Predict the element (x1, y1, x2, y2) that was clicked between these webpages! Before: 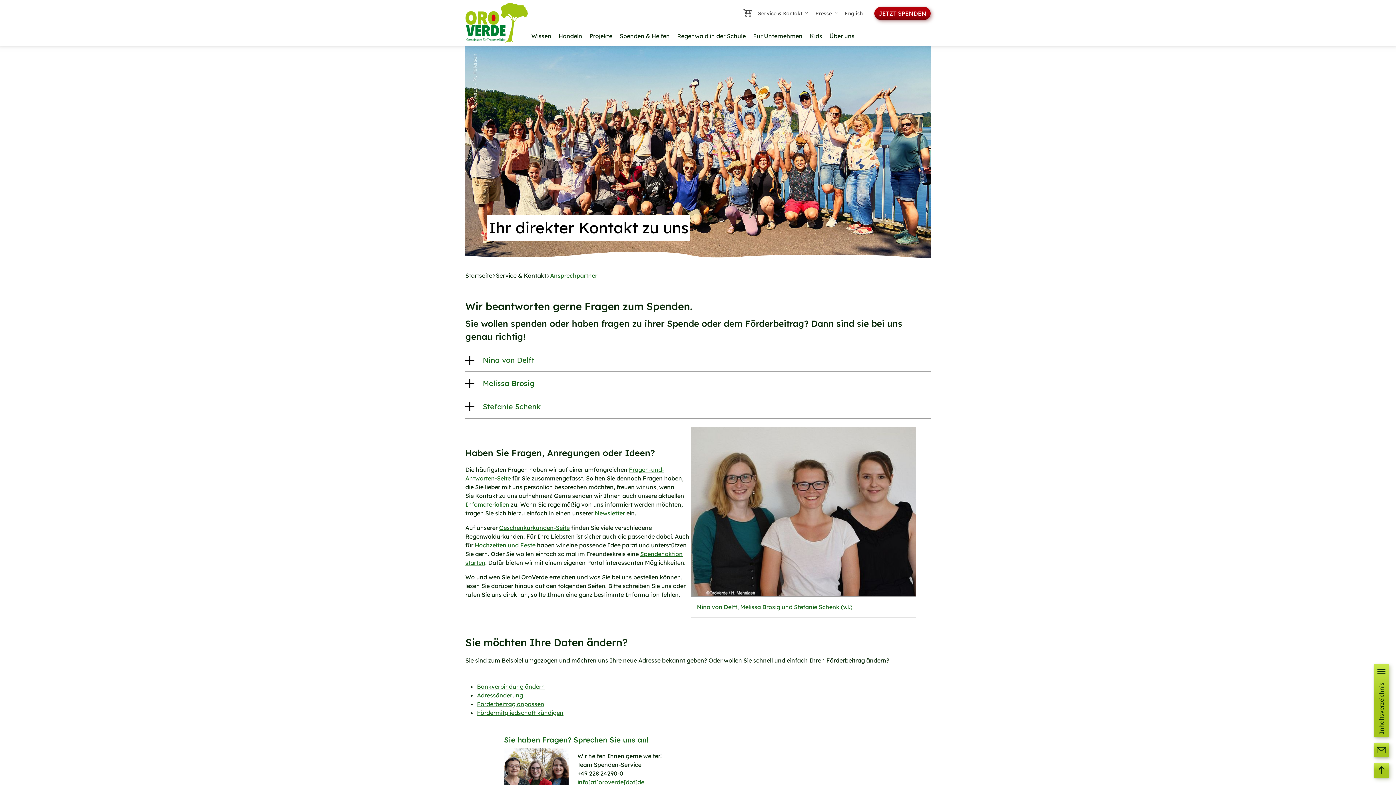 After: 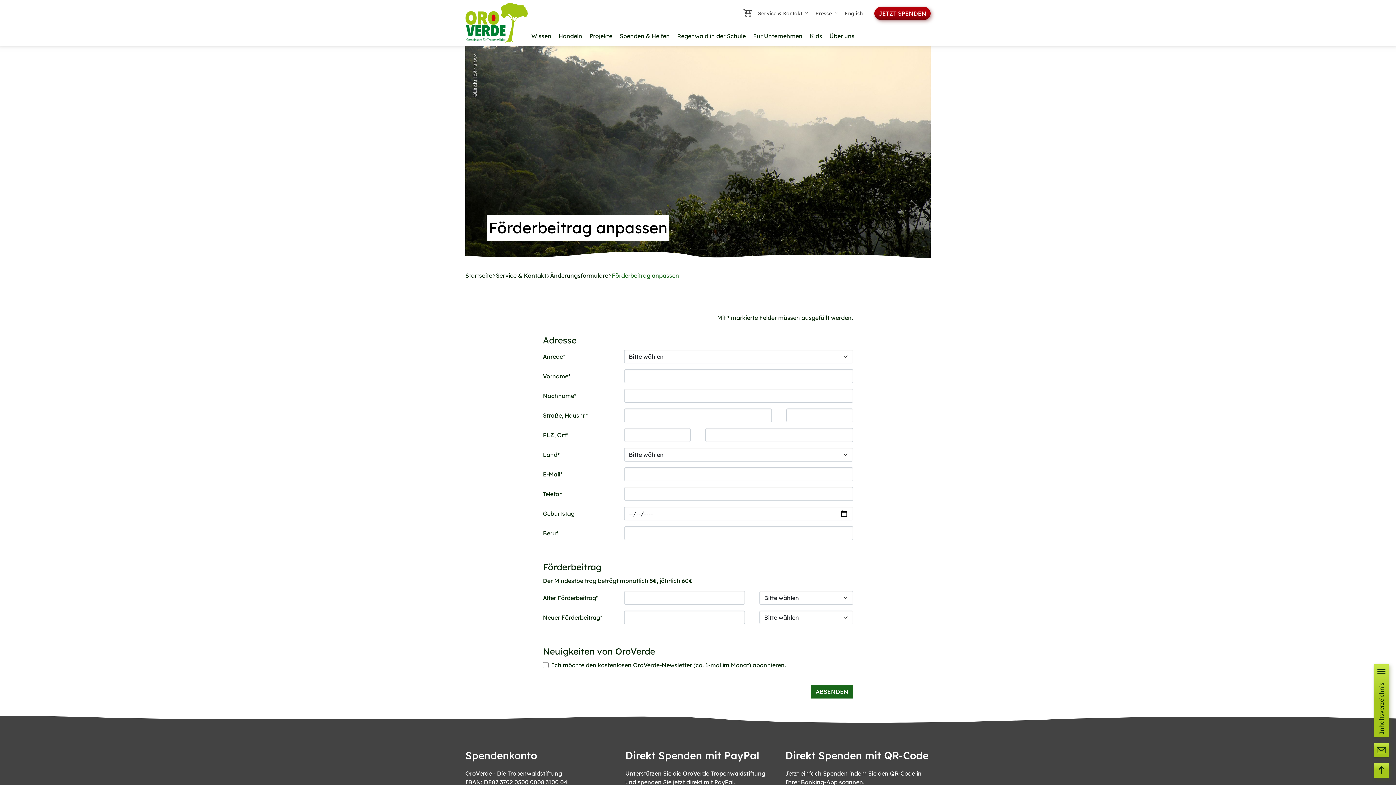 Action: label: Förderbeitrag anpassen bbox: (477, 700, 544, 708)